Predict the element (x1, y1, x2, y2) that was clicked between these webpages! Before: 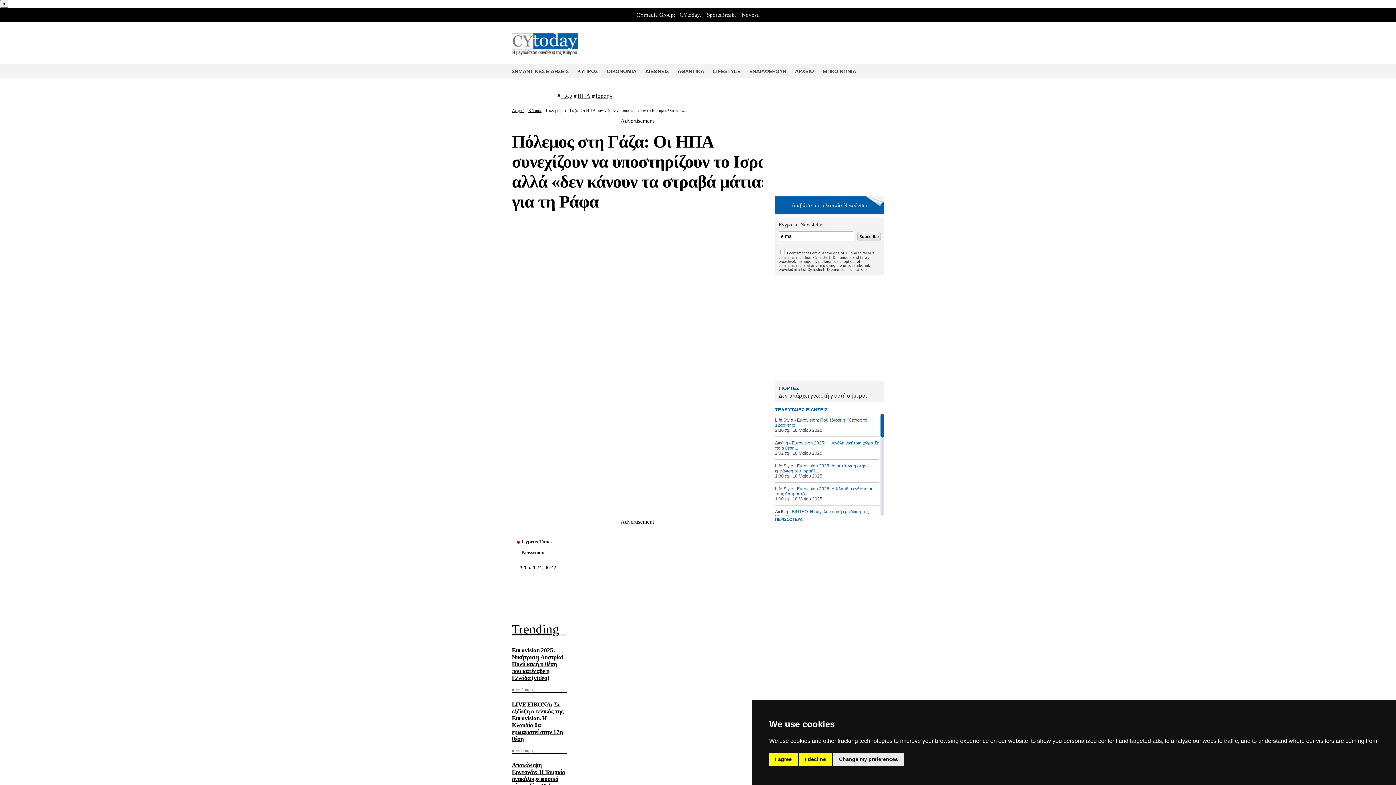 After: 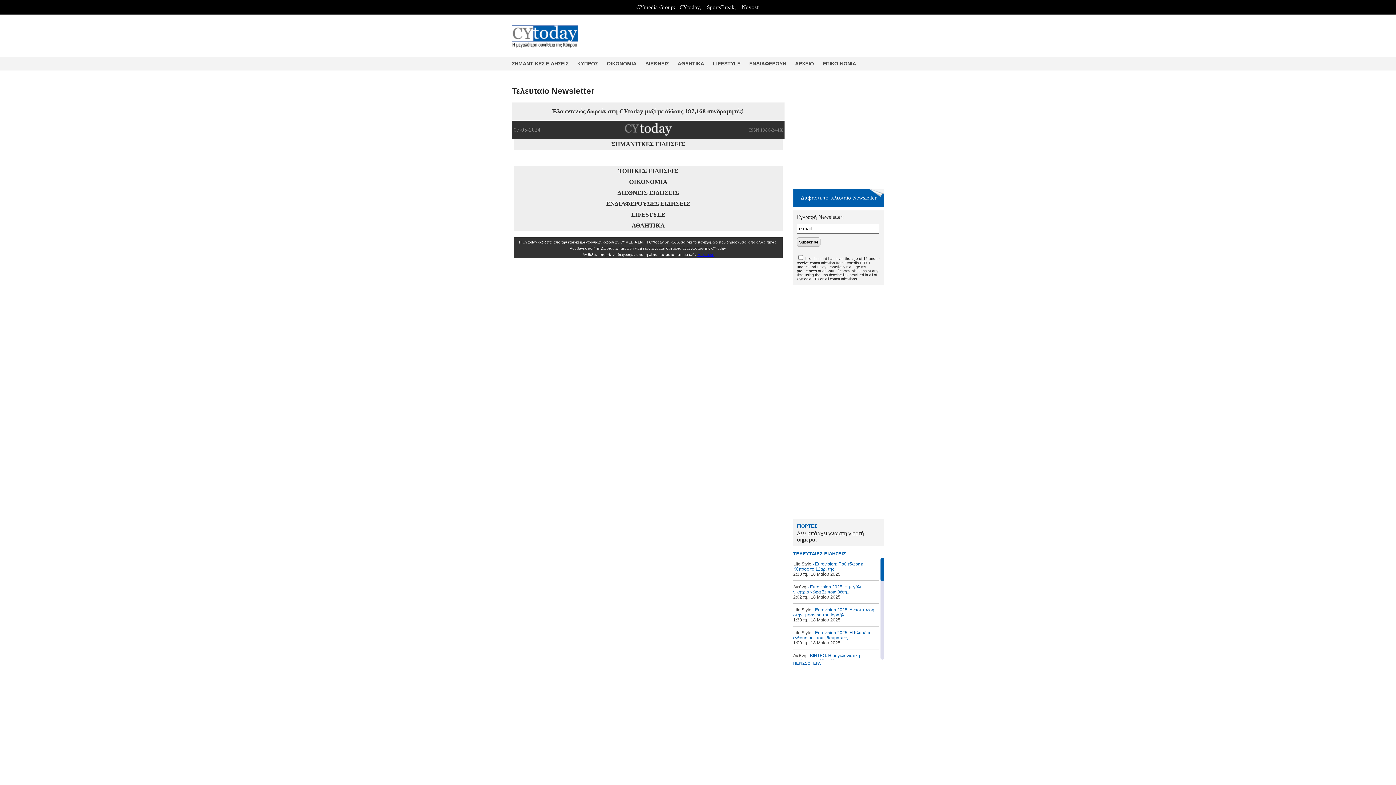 Action: label: Διαβάστε το τελευταίο Newsletter bbox: (775, 196, 884, 214)